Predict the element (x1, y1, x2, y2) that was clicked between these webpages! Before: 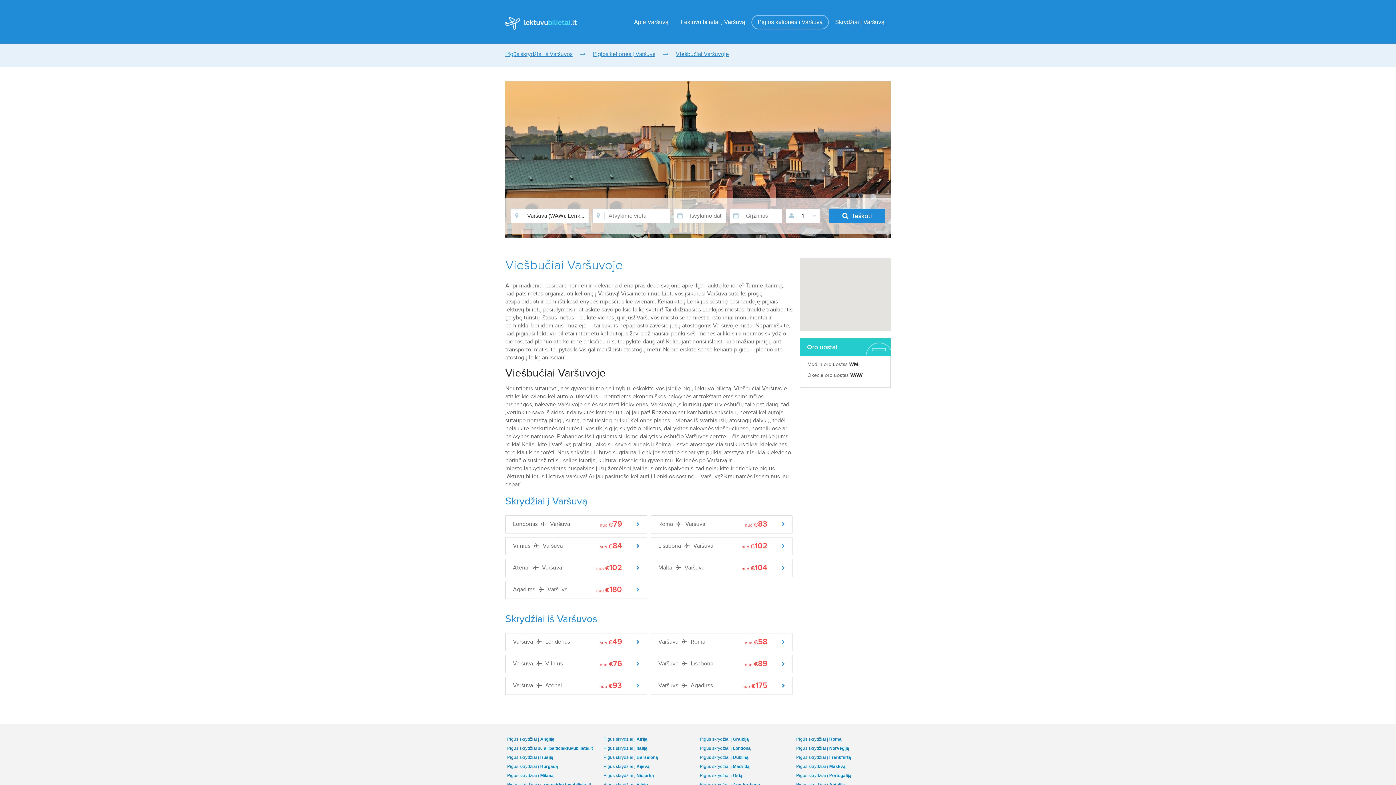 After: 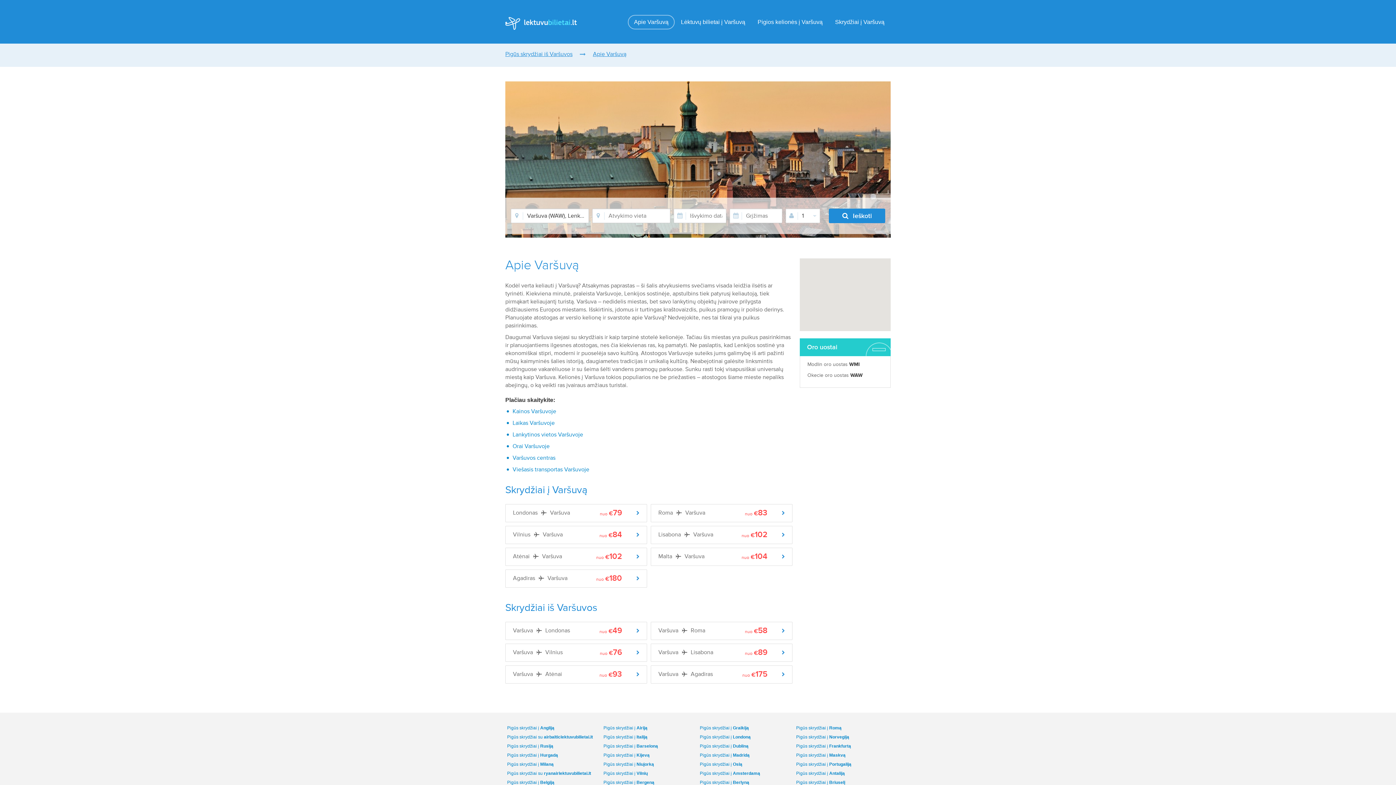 Action: bbox: (628, 14, 674, 29) label: Apie Varšuvą